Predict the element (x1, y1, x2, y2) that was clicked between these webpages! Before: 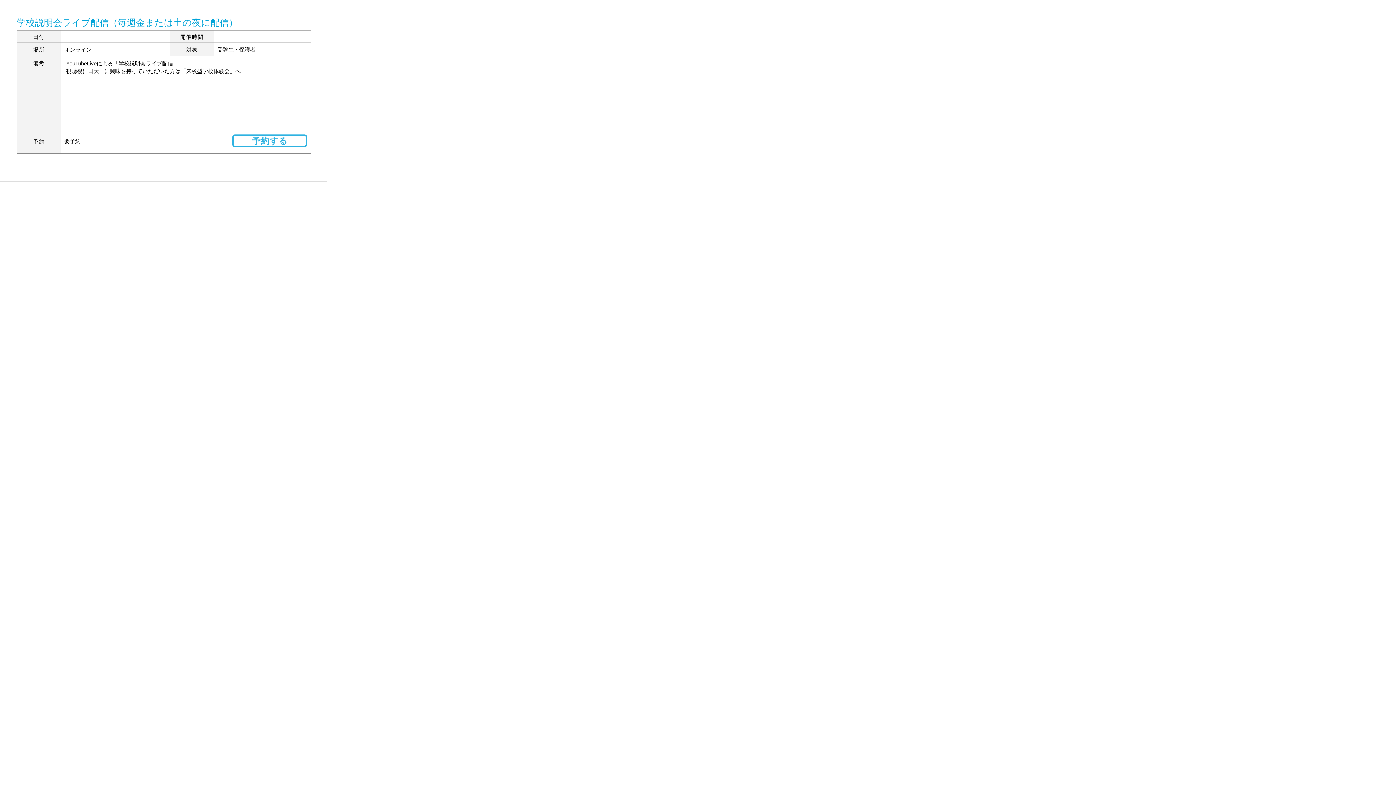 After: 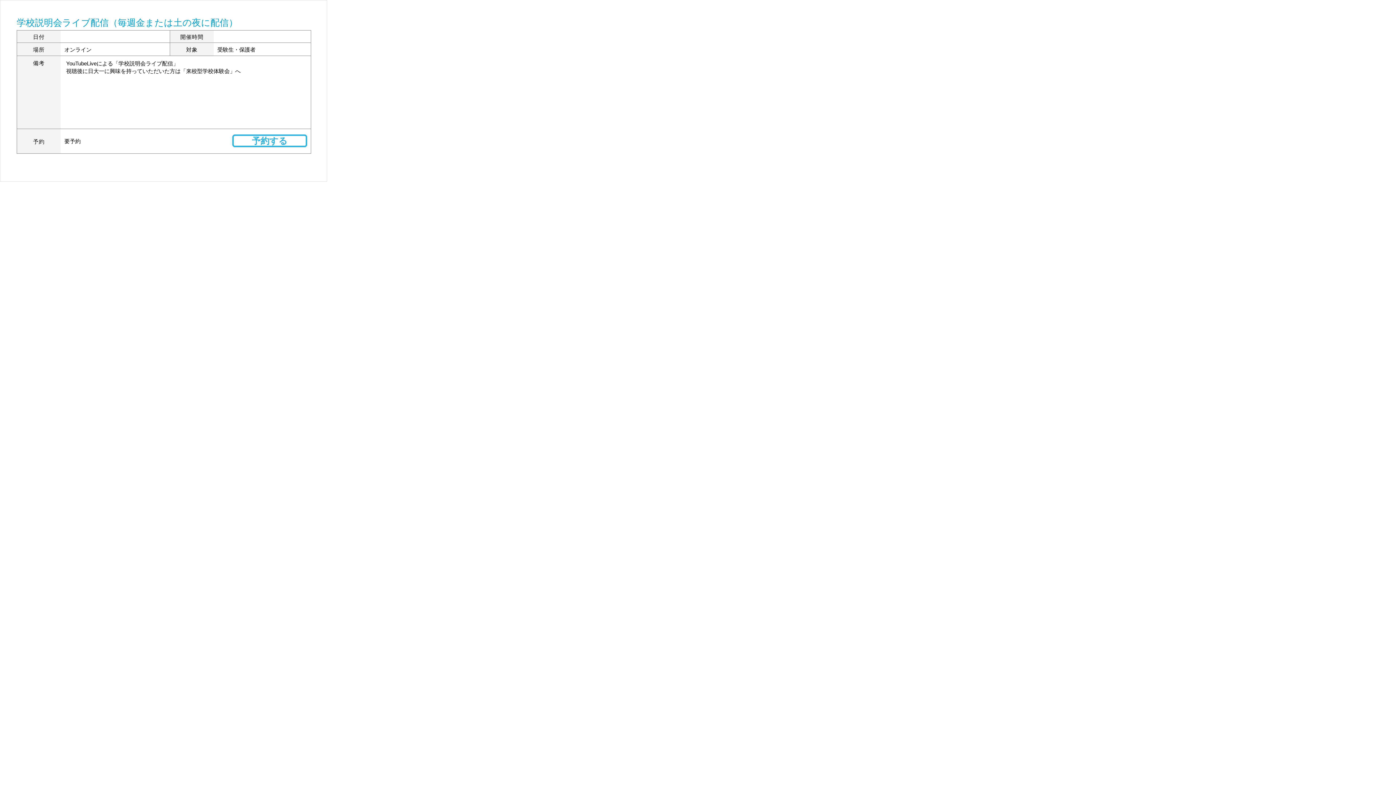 Action: label: 予約する bbox: (232, 137, 307, 145)